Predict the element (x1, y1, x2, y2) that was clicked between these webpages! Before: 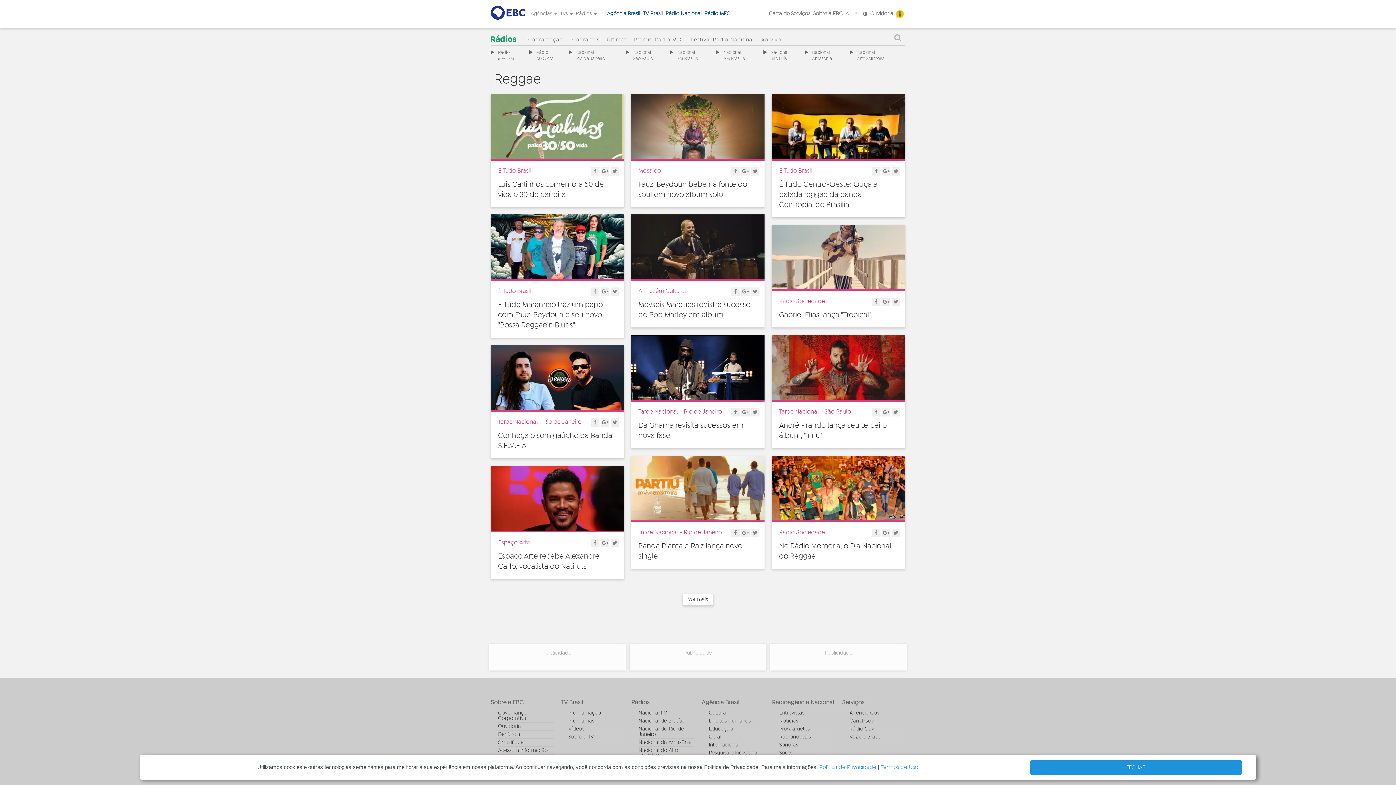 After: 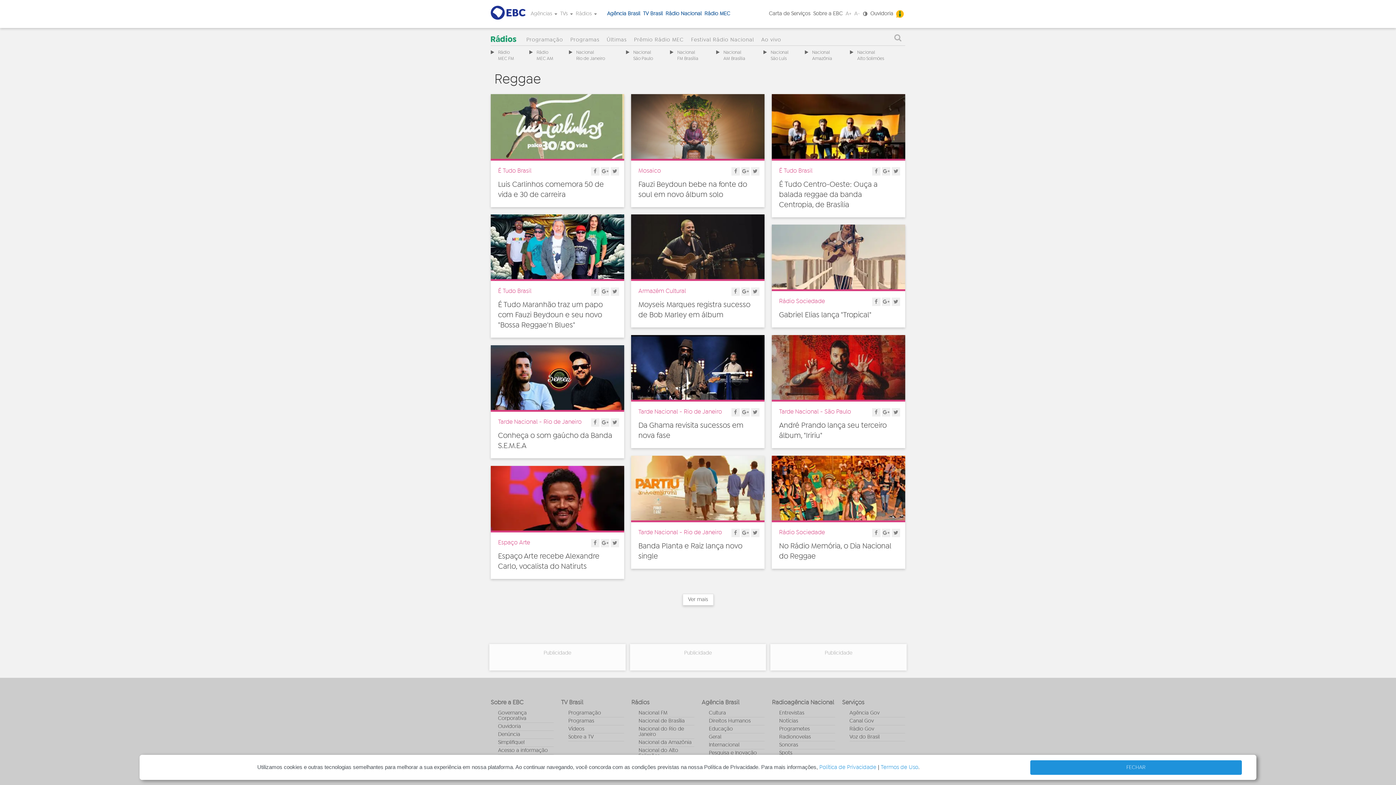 Action: label: Nacional de Brasília bbox: (638, 718, 684, 723)